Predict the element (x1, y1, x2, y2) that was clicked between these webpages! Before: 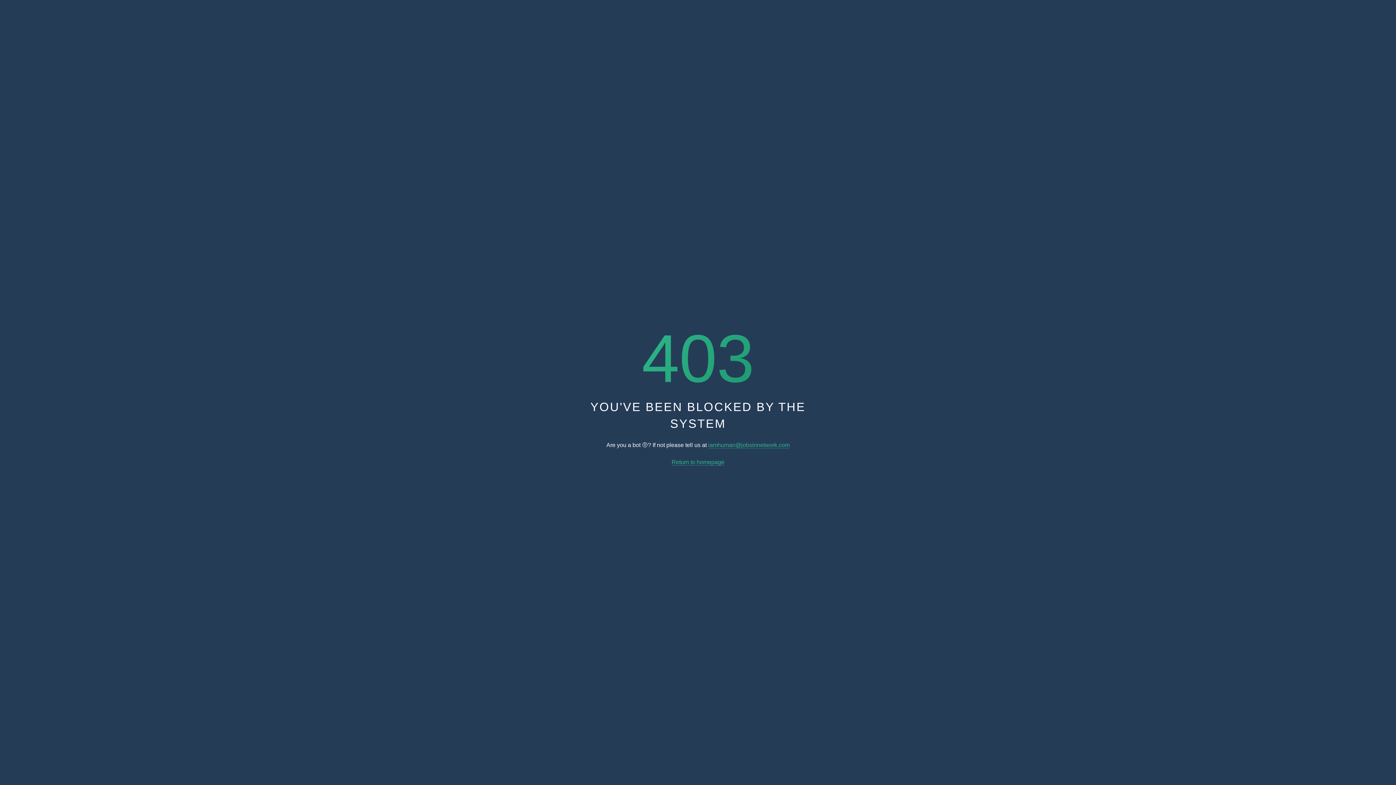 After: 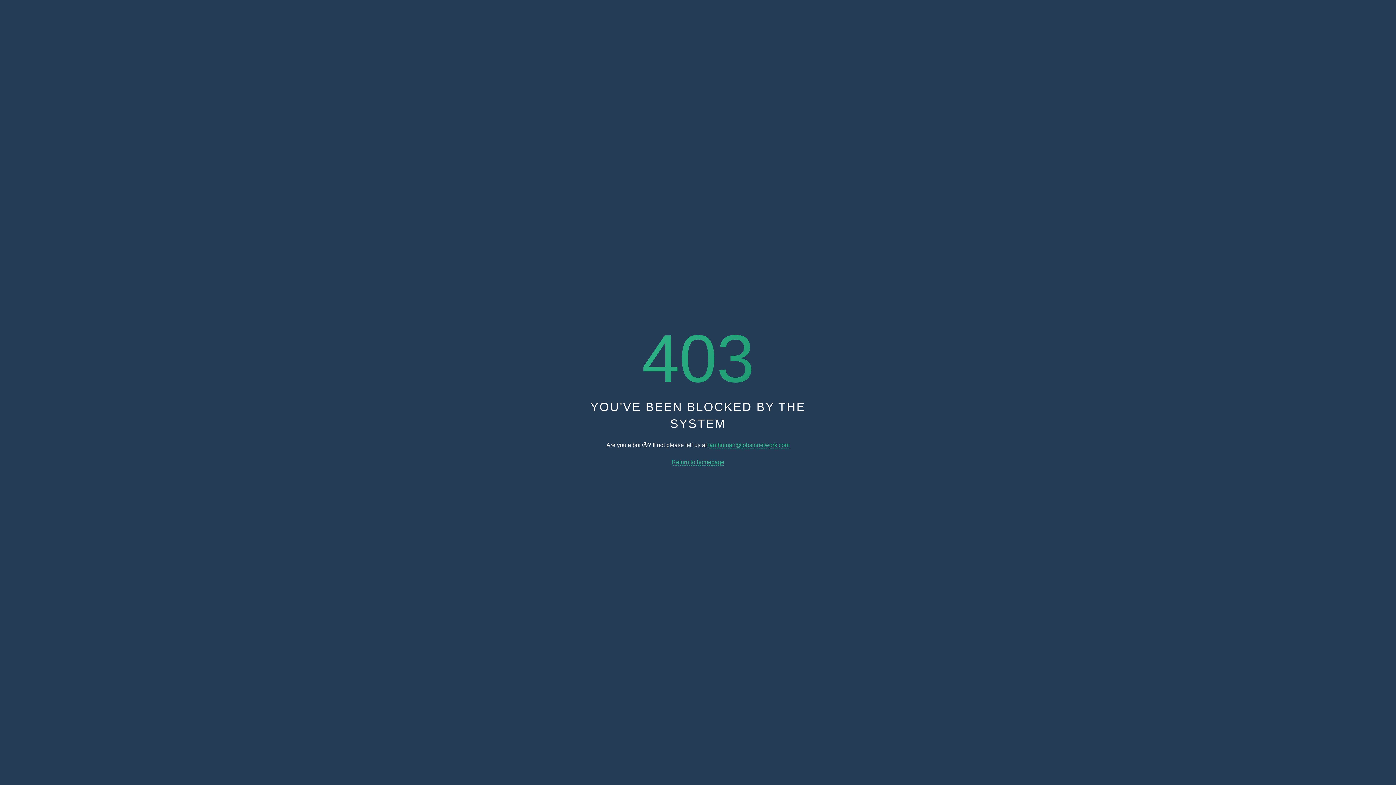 Action: label: Return to homepage bbox: (671, 459, 724, 465)